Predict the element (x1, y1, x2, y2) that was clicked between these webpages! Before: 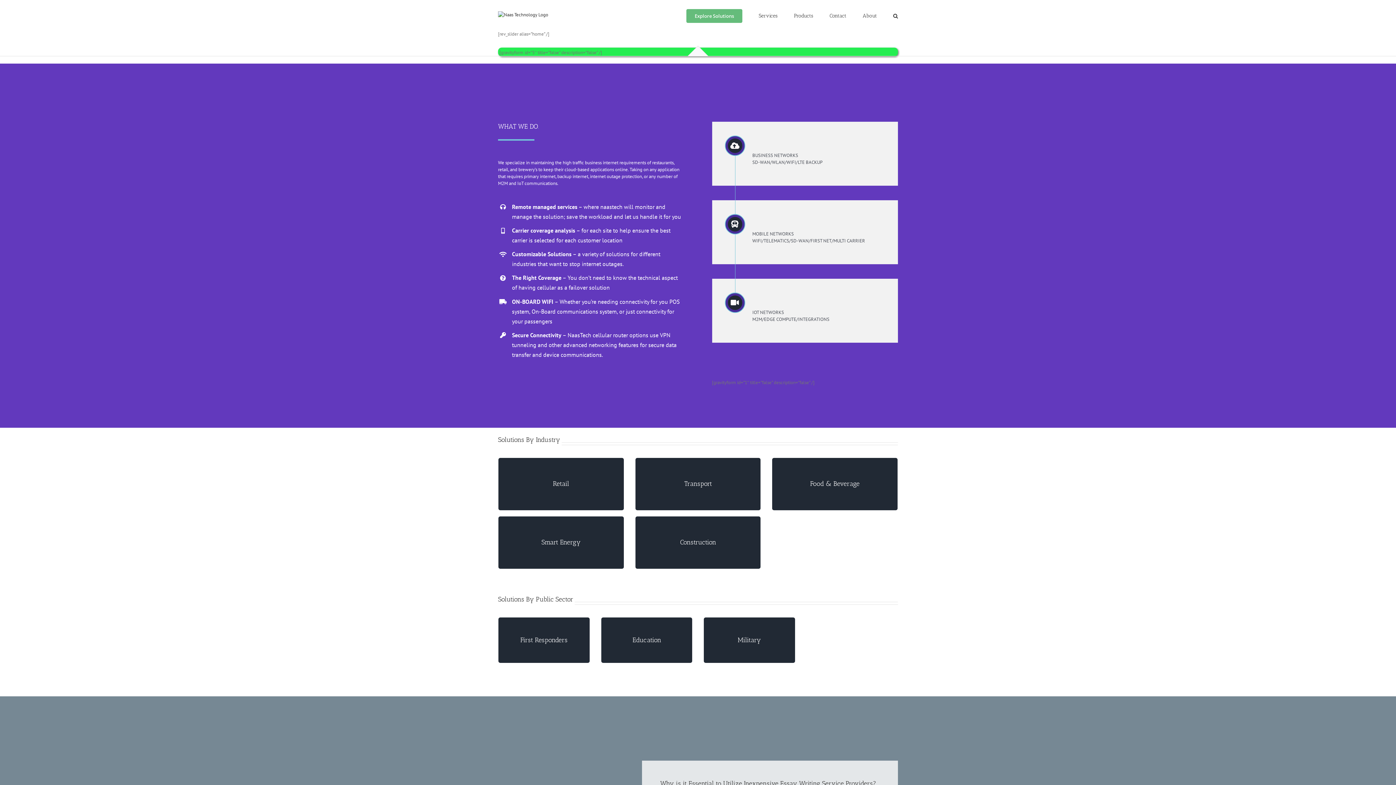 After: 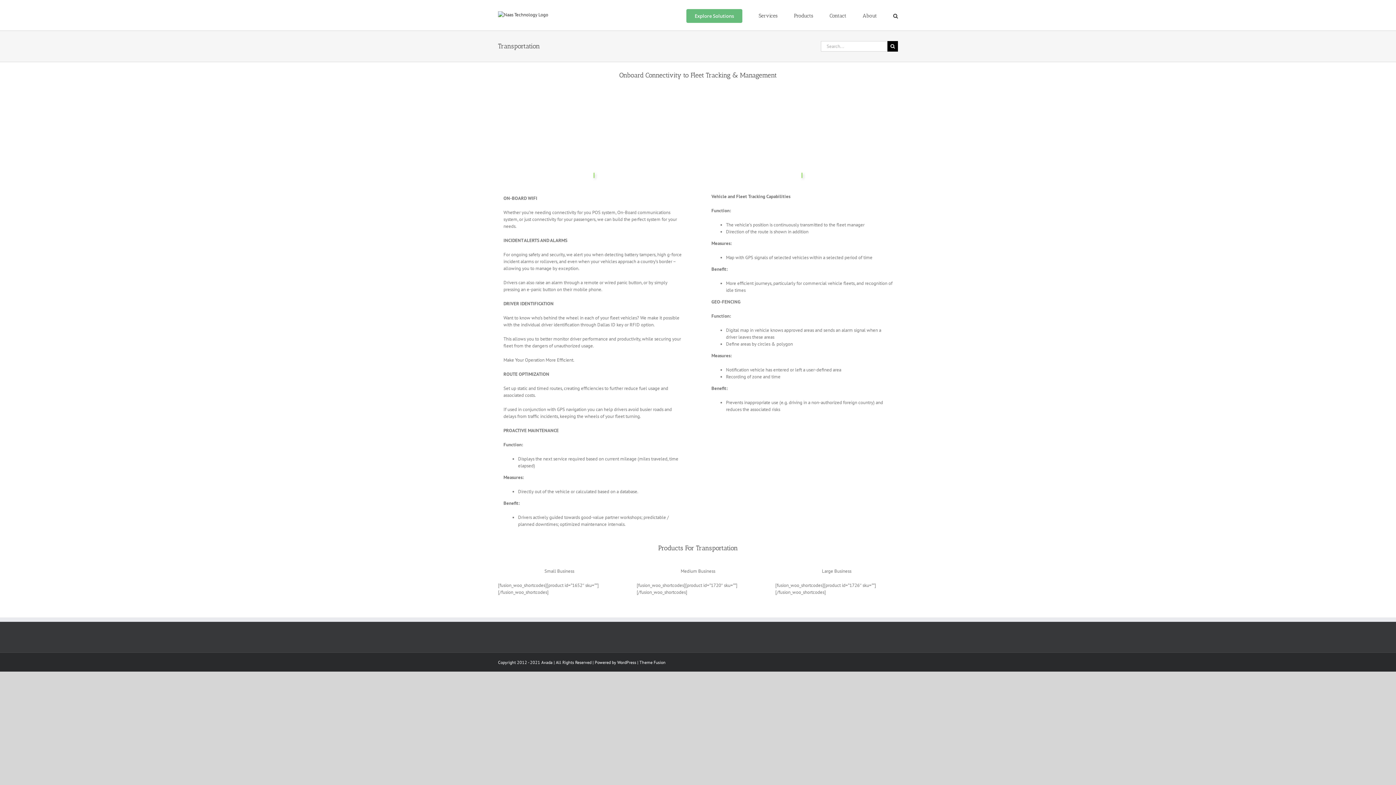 Action: label: MOBILE COMMUNICATIONS bbox: (724, 223, 752, 225)